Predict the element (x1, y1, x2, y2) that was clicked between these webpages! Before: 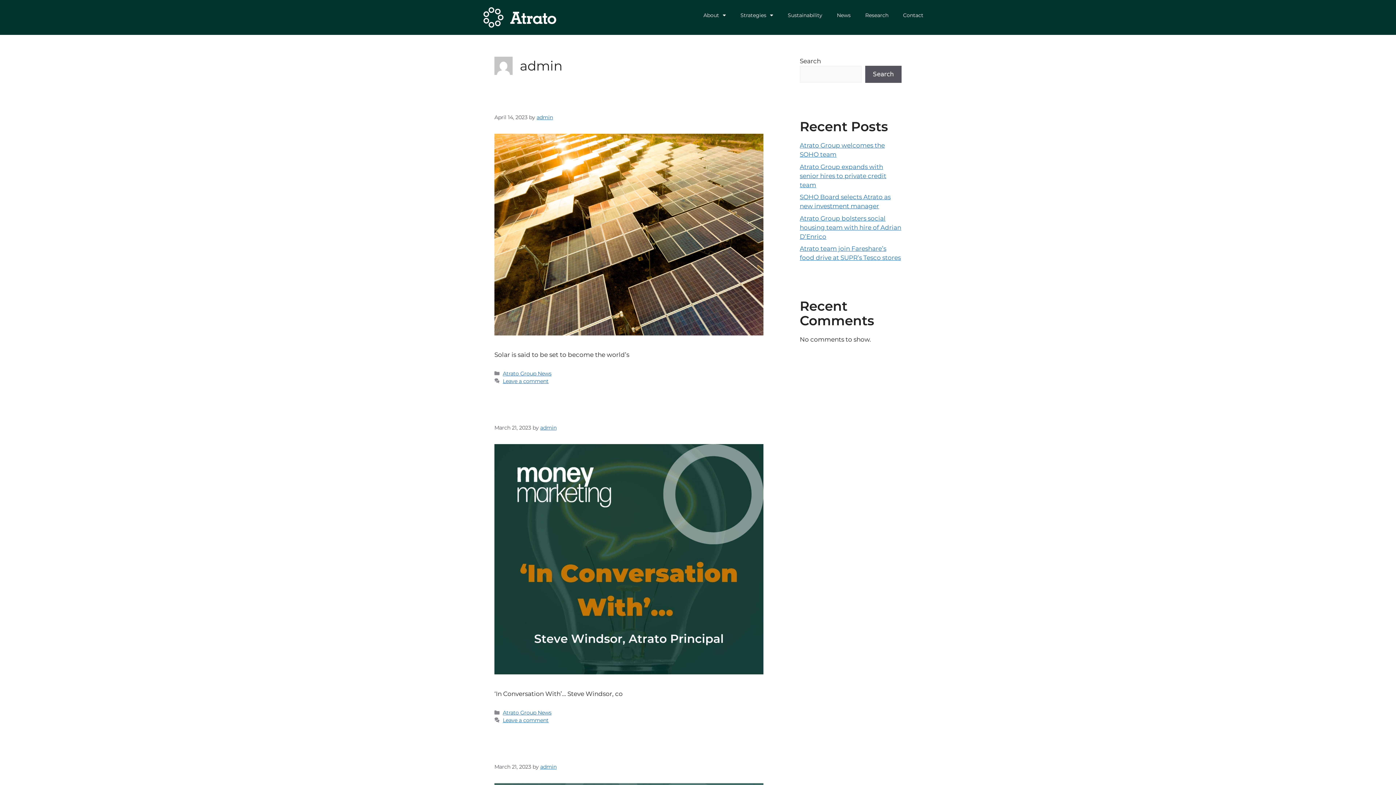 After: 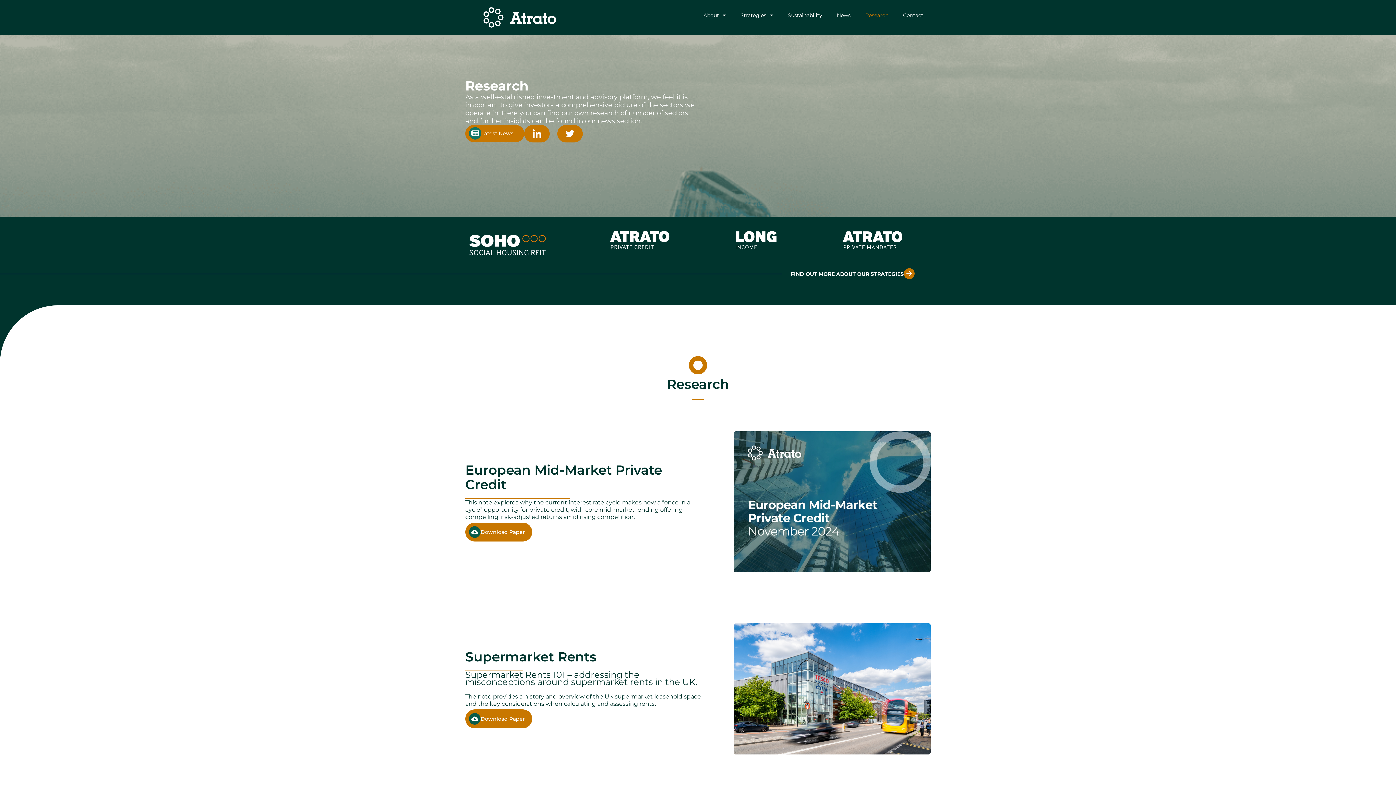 Action: label: Research bbox: (858, 7, 895, 23)